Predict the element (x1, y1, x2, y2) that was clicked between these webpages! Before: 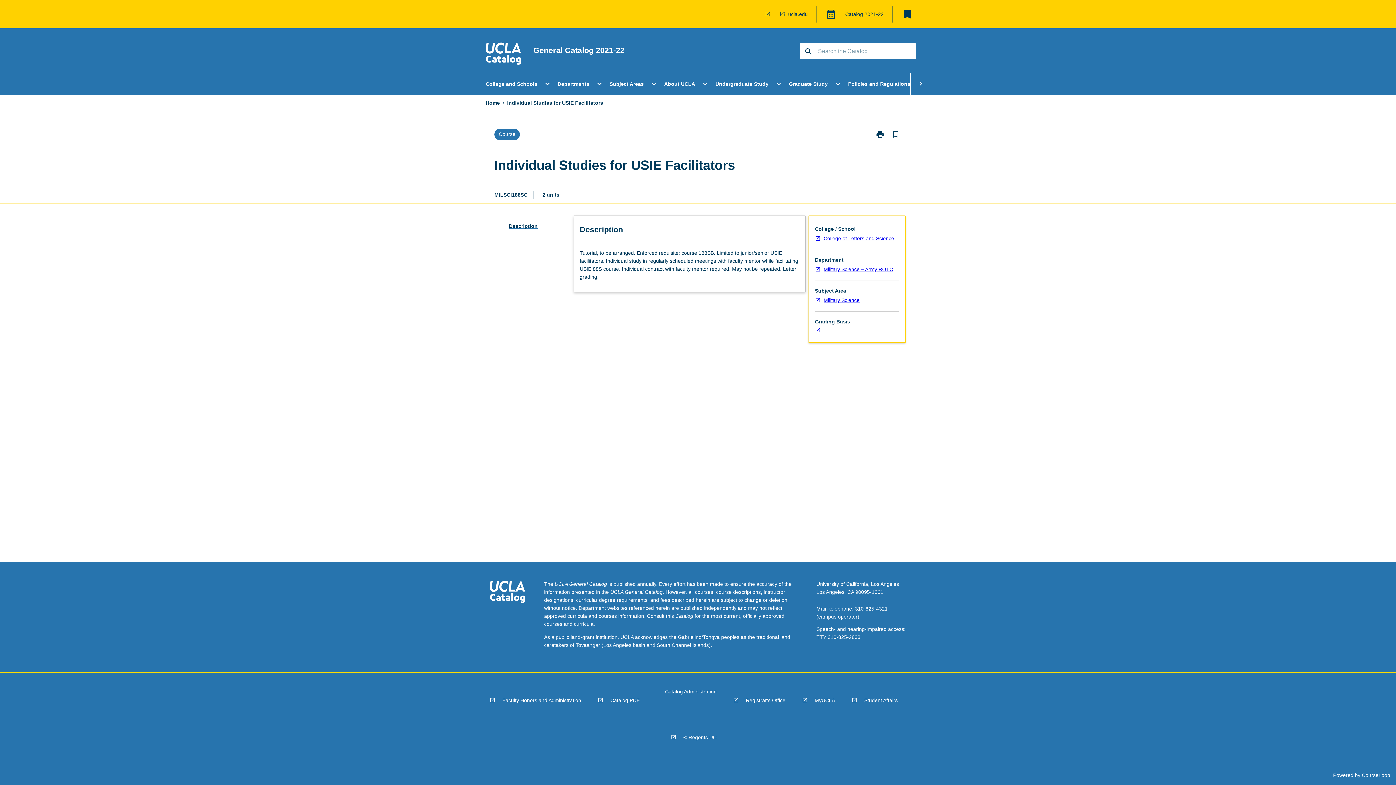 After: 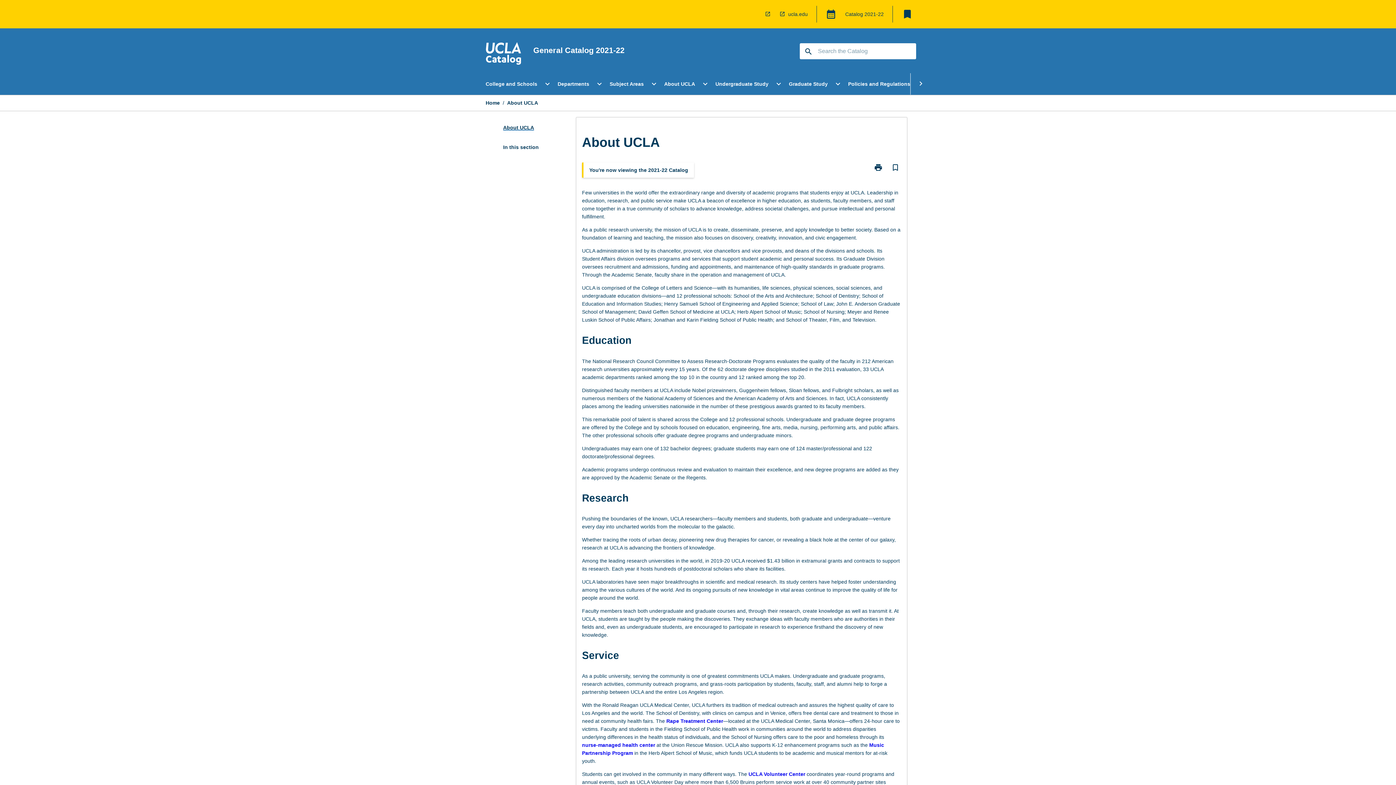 Action: bbox: (661, 73, 698, 94) label: About UCLA